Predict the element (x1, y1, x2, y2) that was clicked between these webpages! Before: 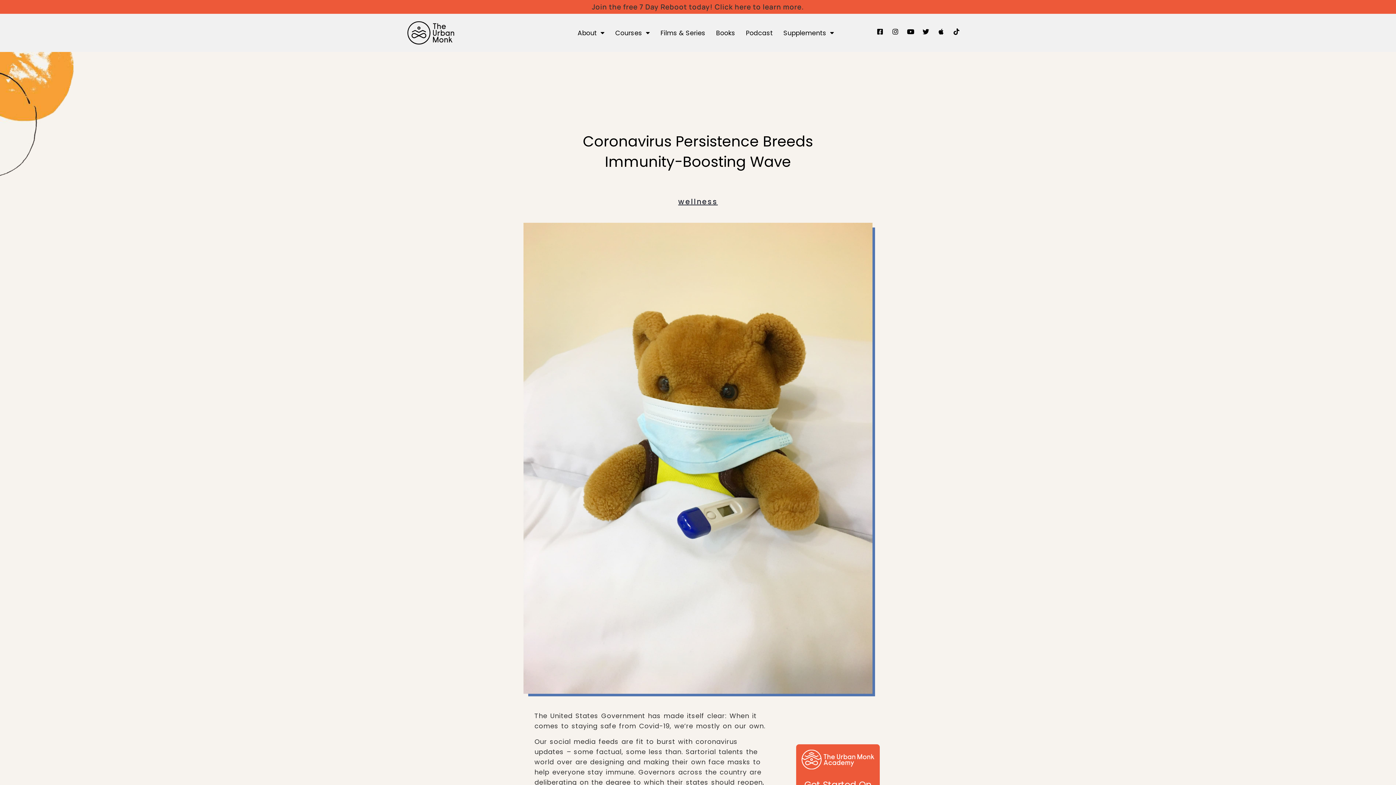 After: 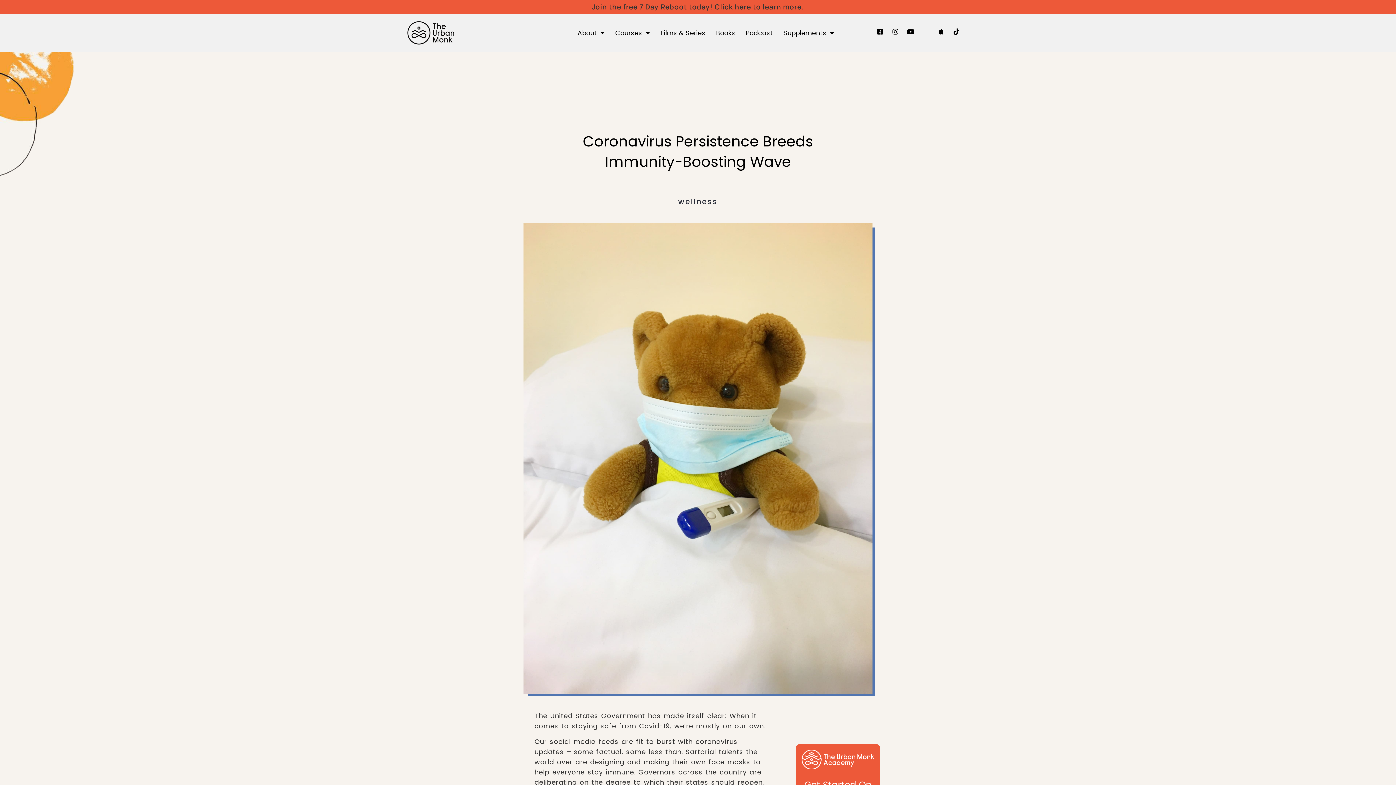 Action: bbox: (922, 28, 929, 34) label: Twitter